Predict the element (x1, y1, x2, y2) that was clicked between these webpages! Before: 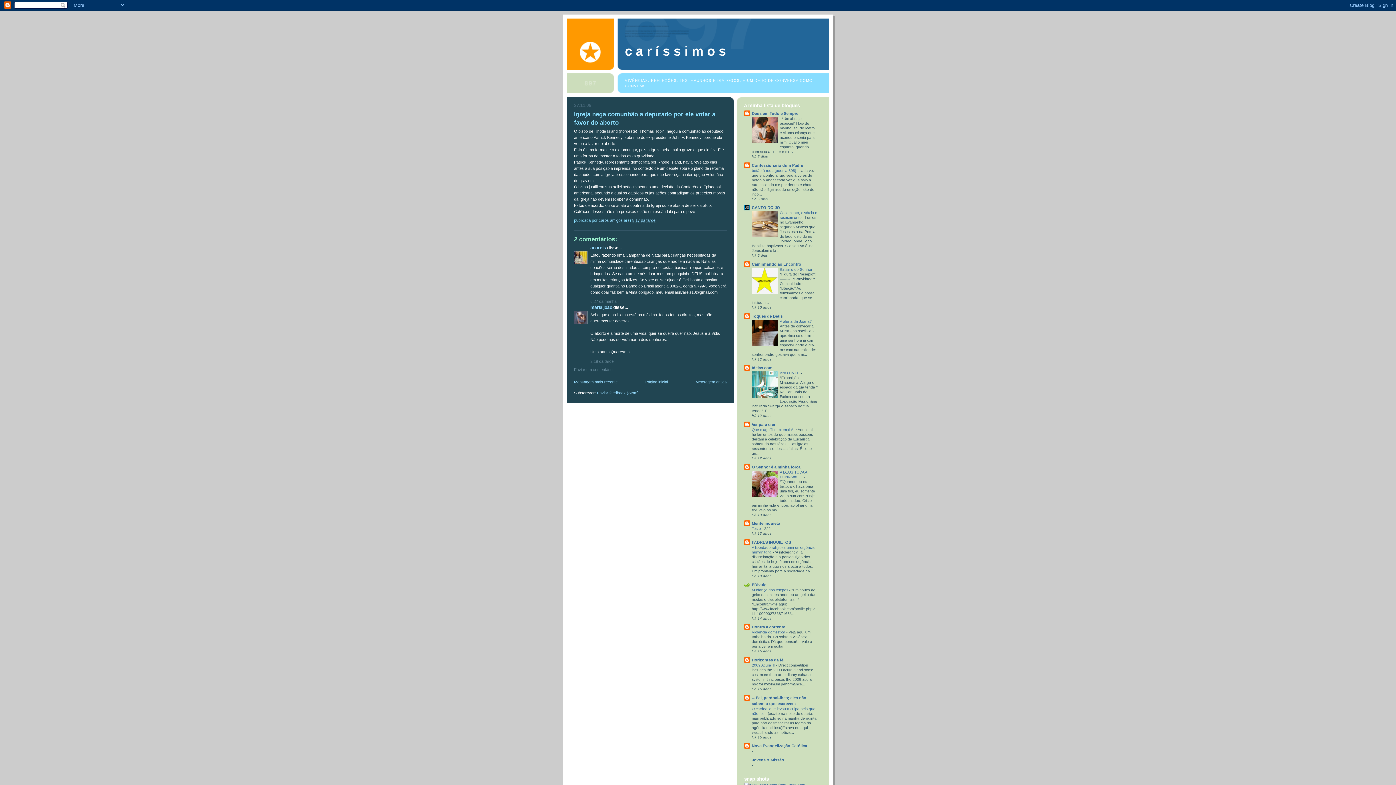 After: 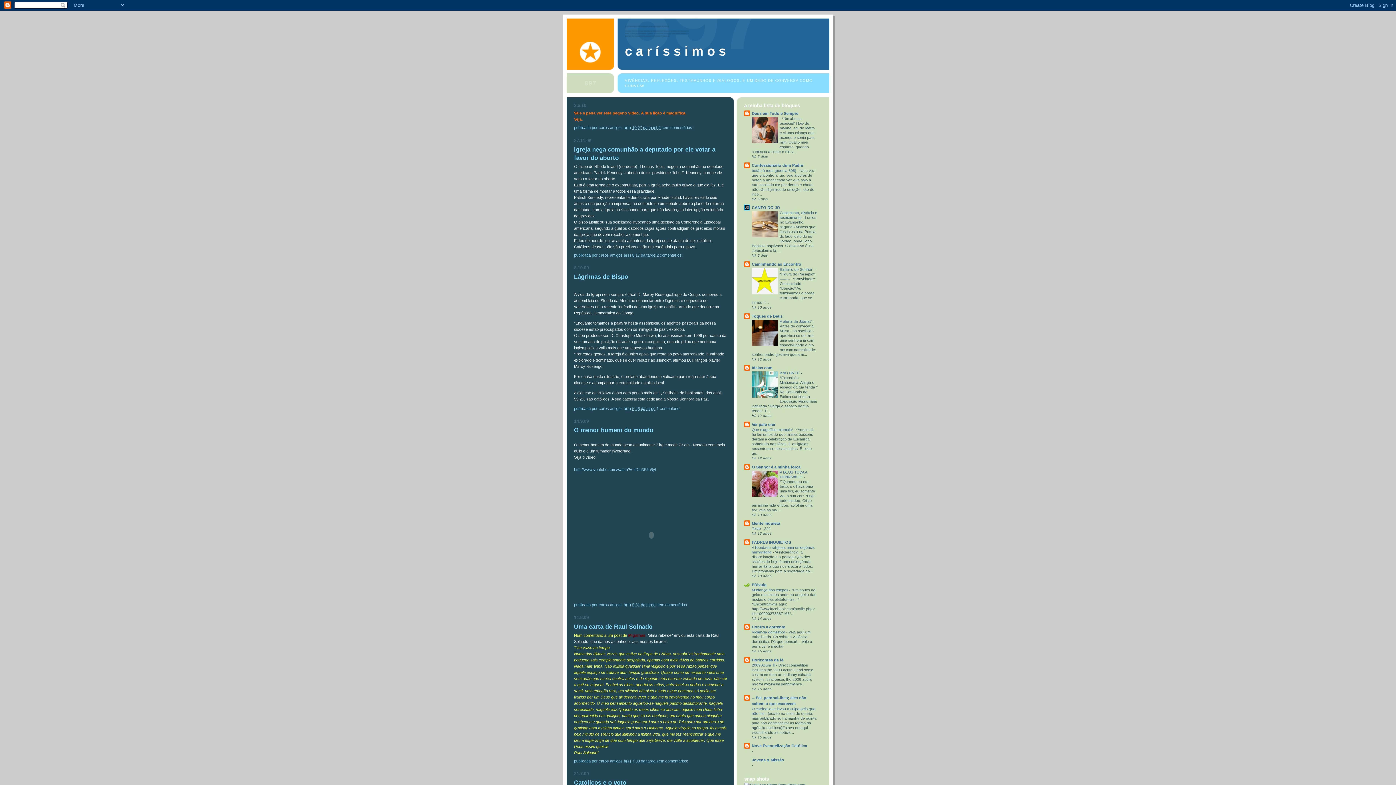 Action: label: c a r í s s i m o s bbox: (625, 44, 726, 58)